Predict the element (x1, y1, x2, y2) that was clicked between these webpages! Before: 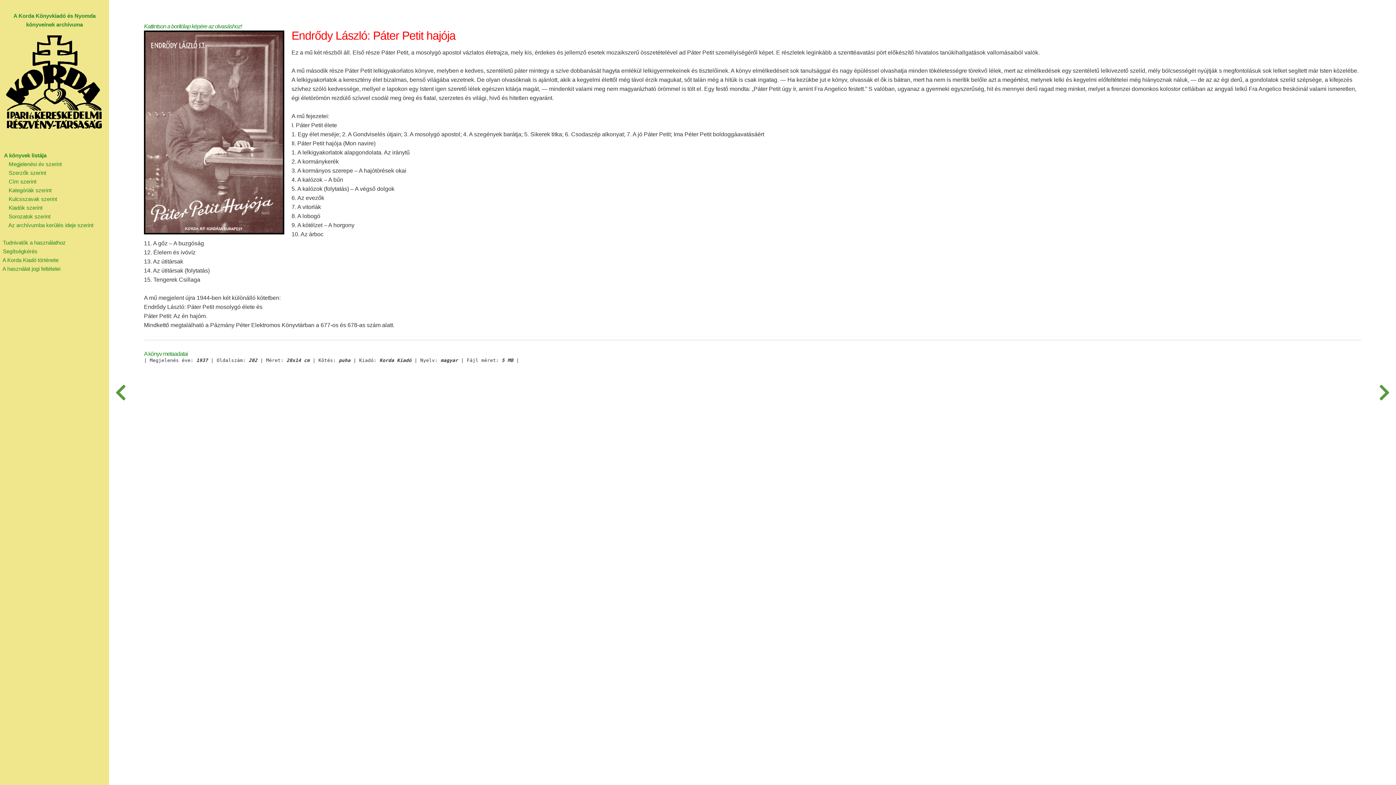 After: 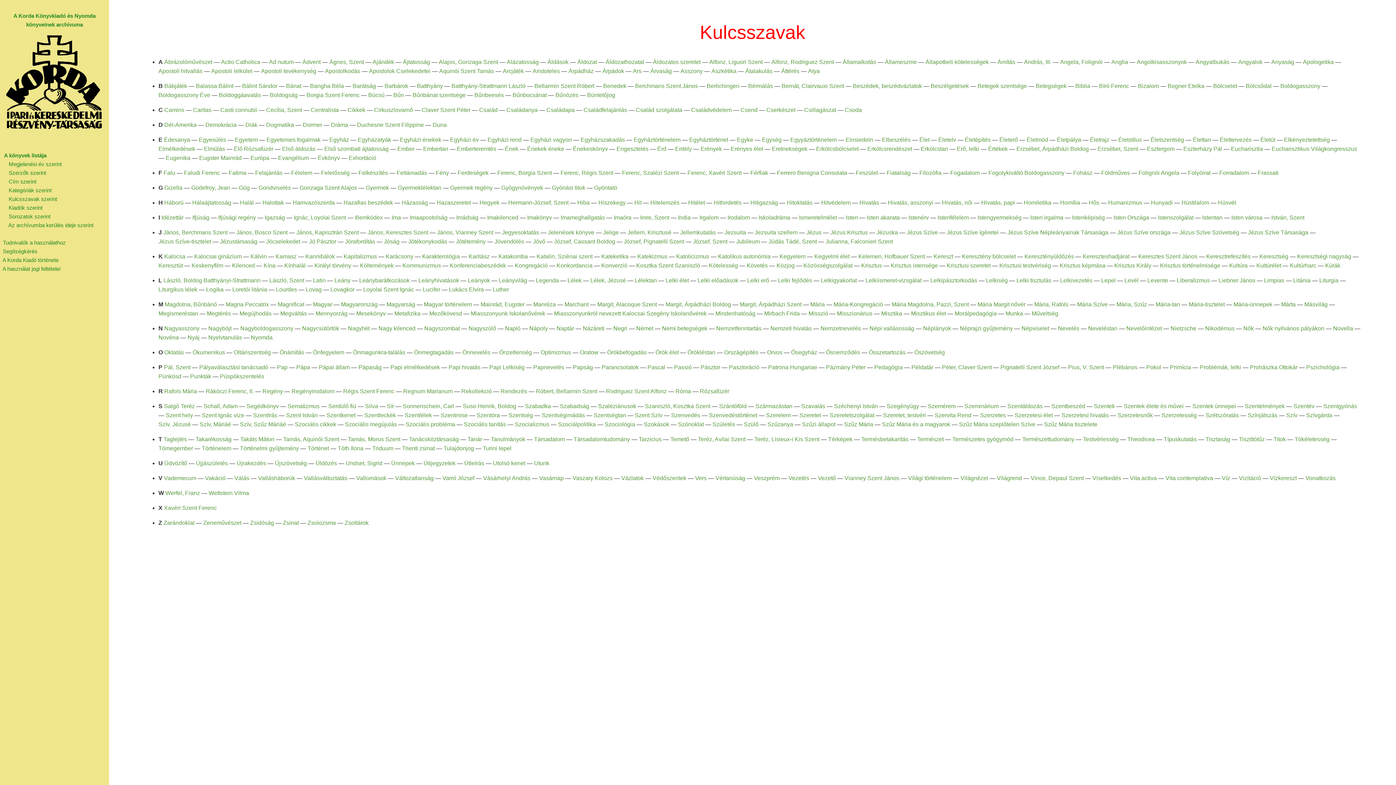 Action: bbox: (0, 195, 57, 202) label:       Kulcsszavak szerint